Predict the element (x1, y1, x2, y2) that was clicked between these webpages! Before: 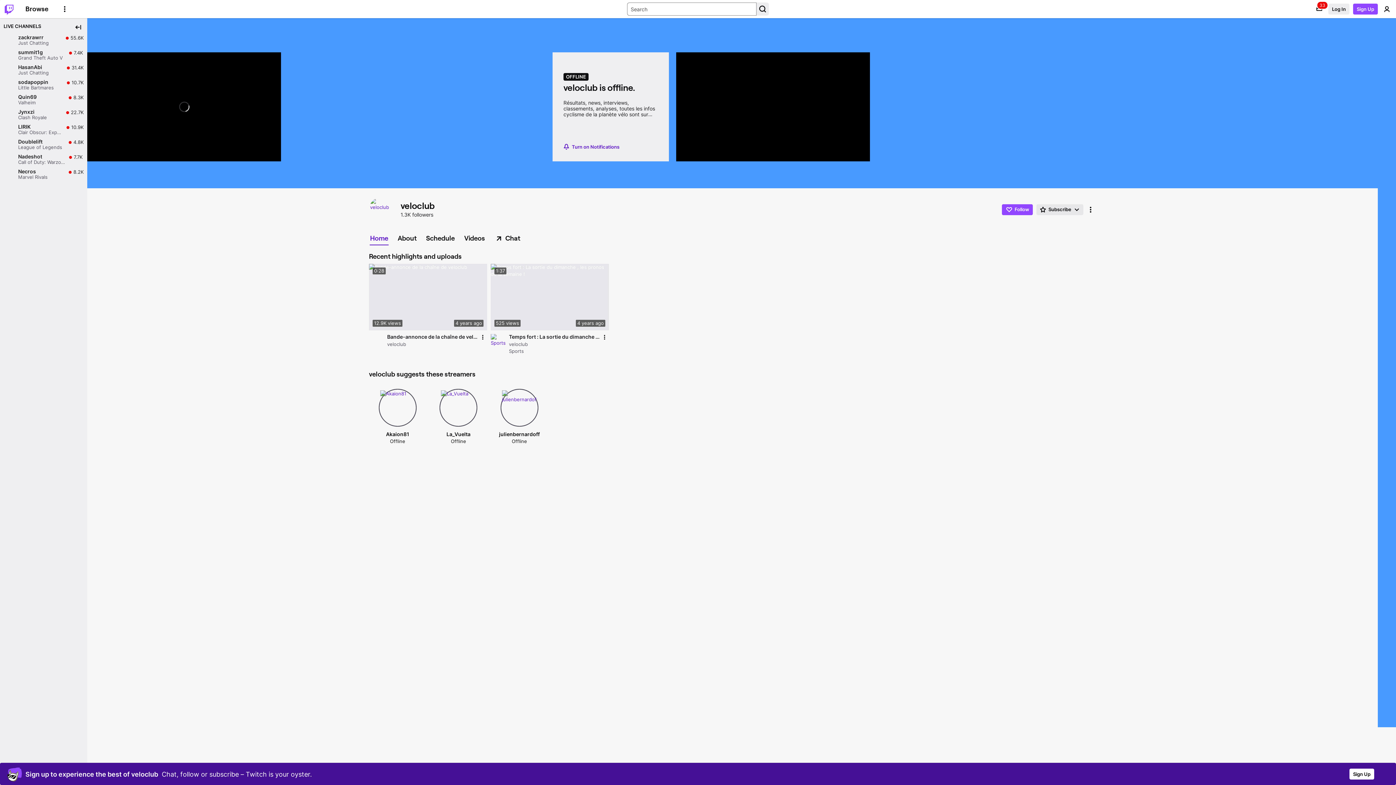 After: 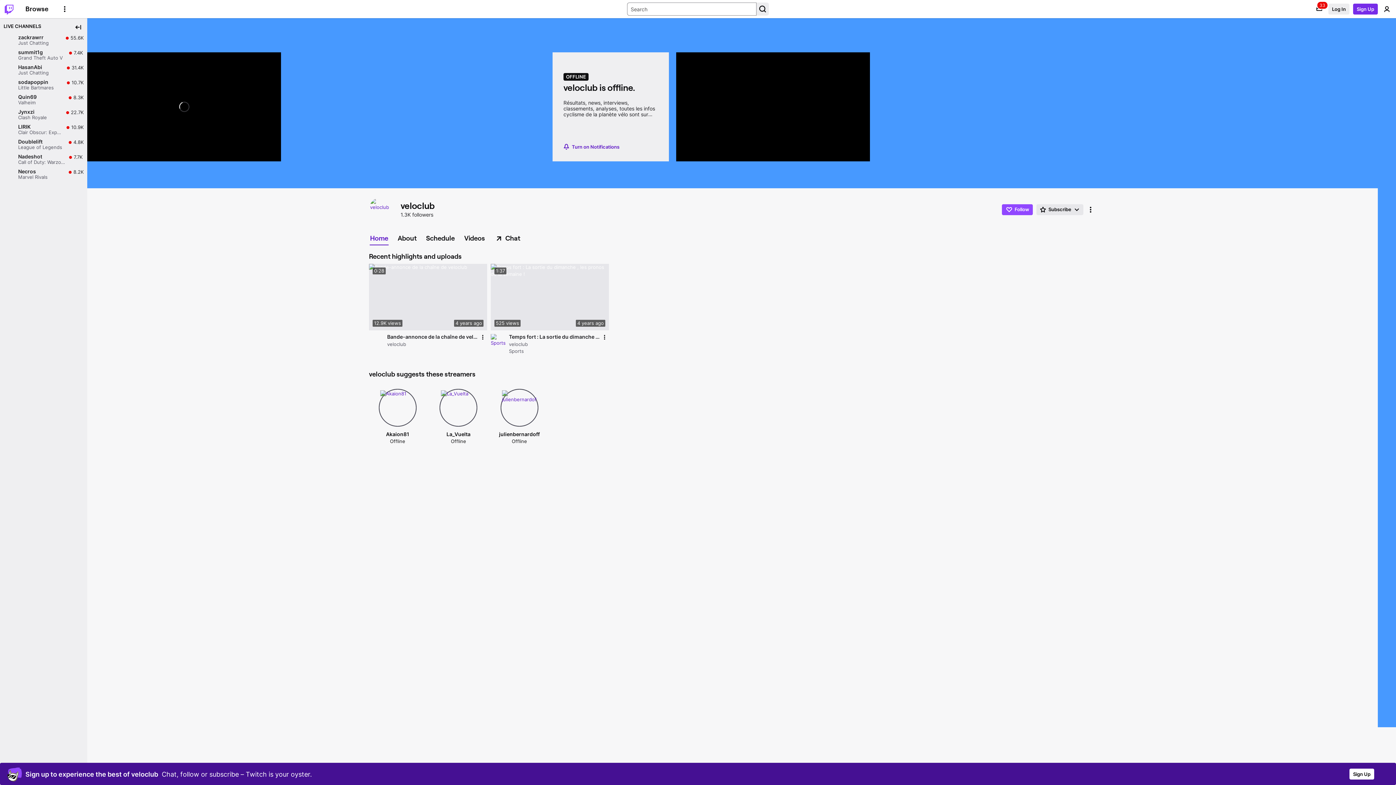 Action: label: Sign Up bbox: (1353, 3, 1378, 14)